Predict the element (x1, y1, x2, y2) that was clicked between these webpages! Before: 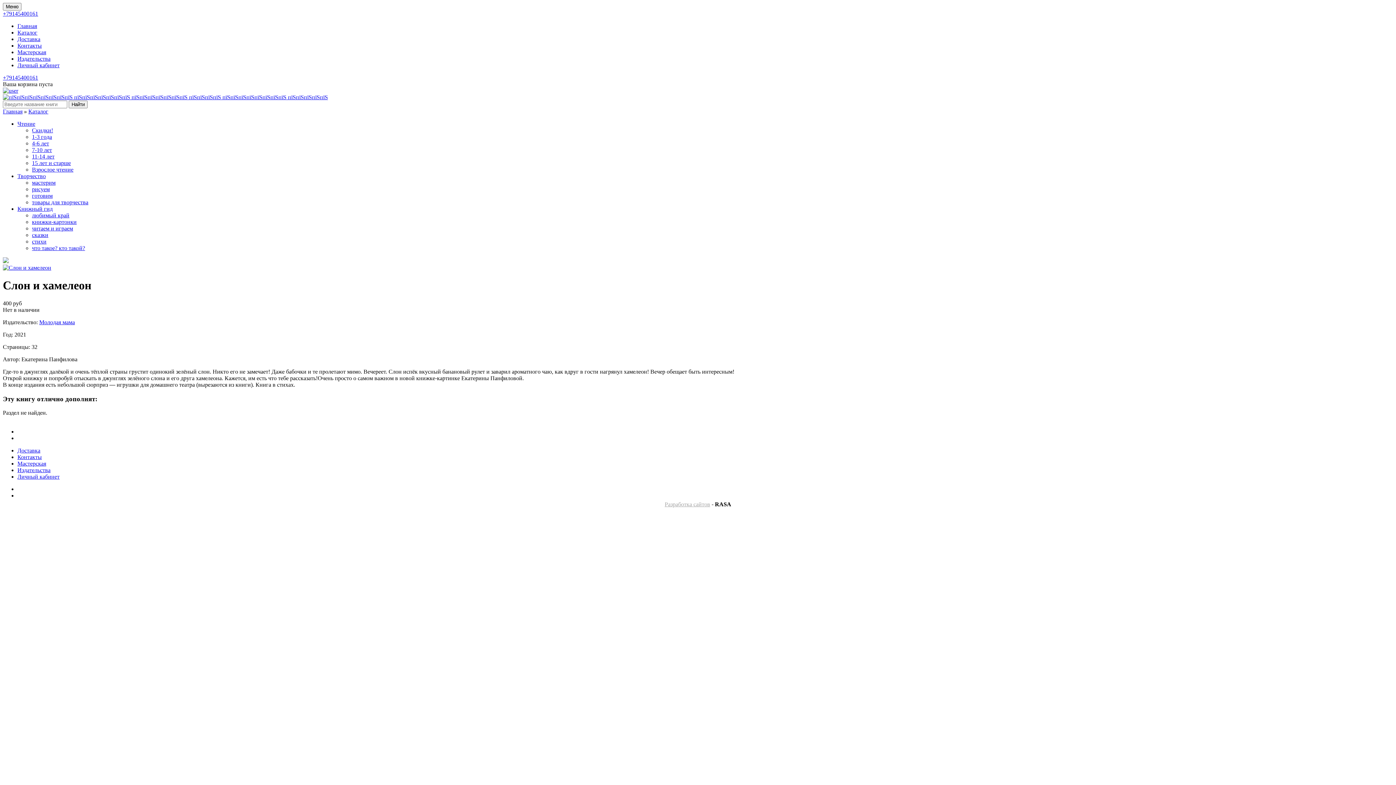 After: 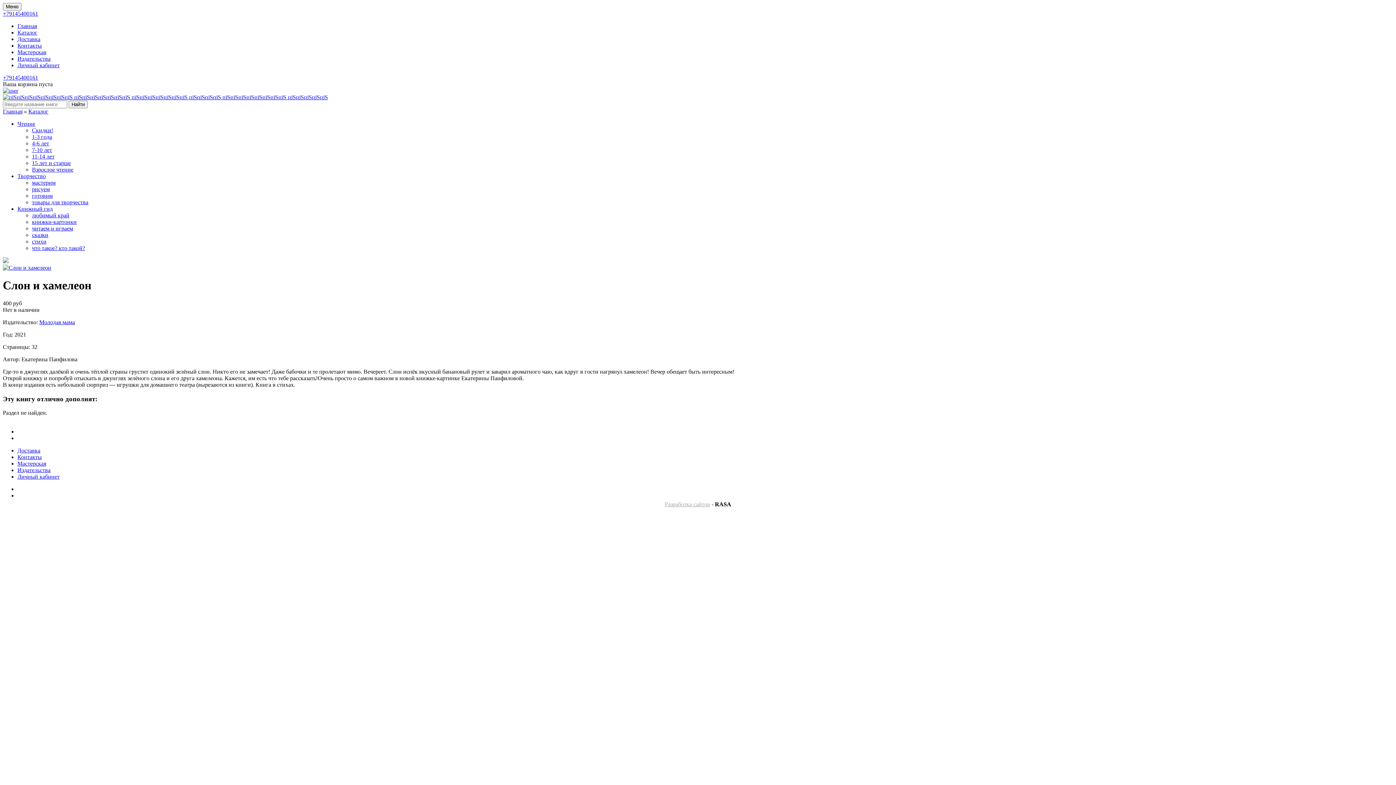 Action: bbox: (664, 501, 710, 507) label: Разработка сайтов